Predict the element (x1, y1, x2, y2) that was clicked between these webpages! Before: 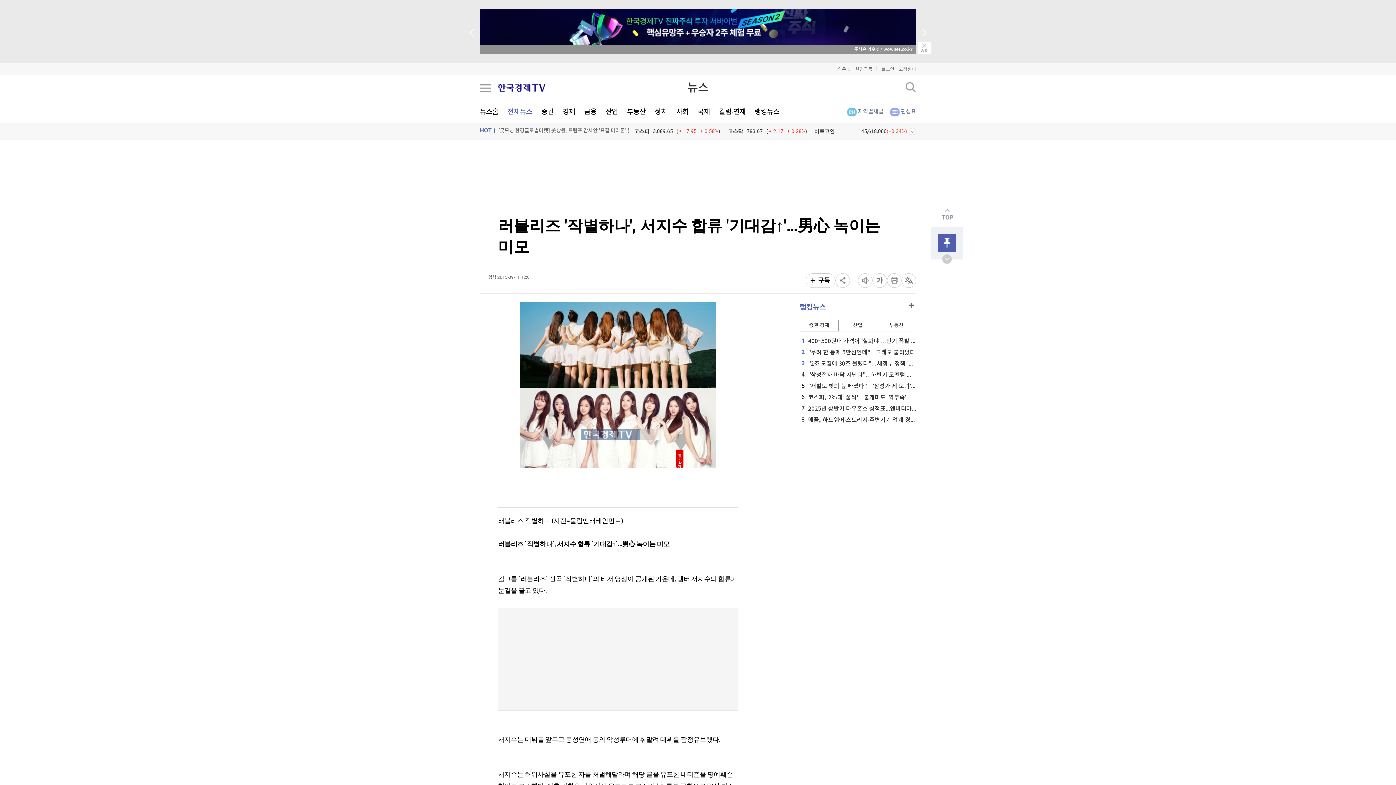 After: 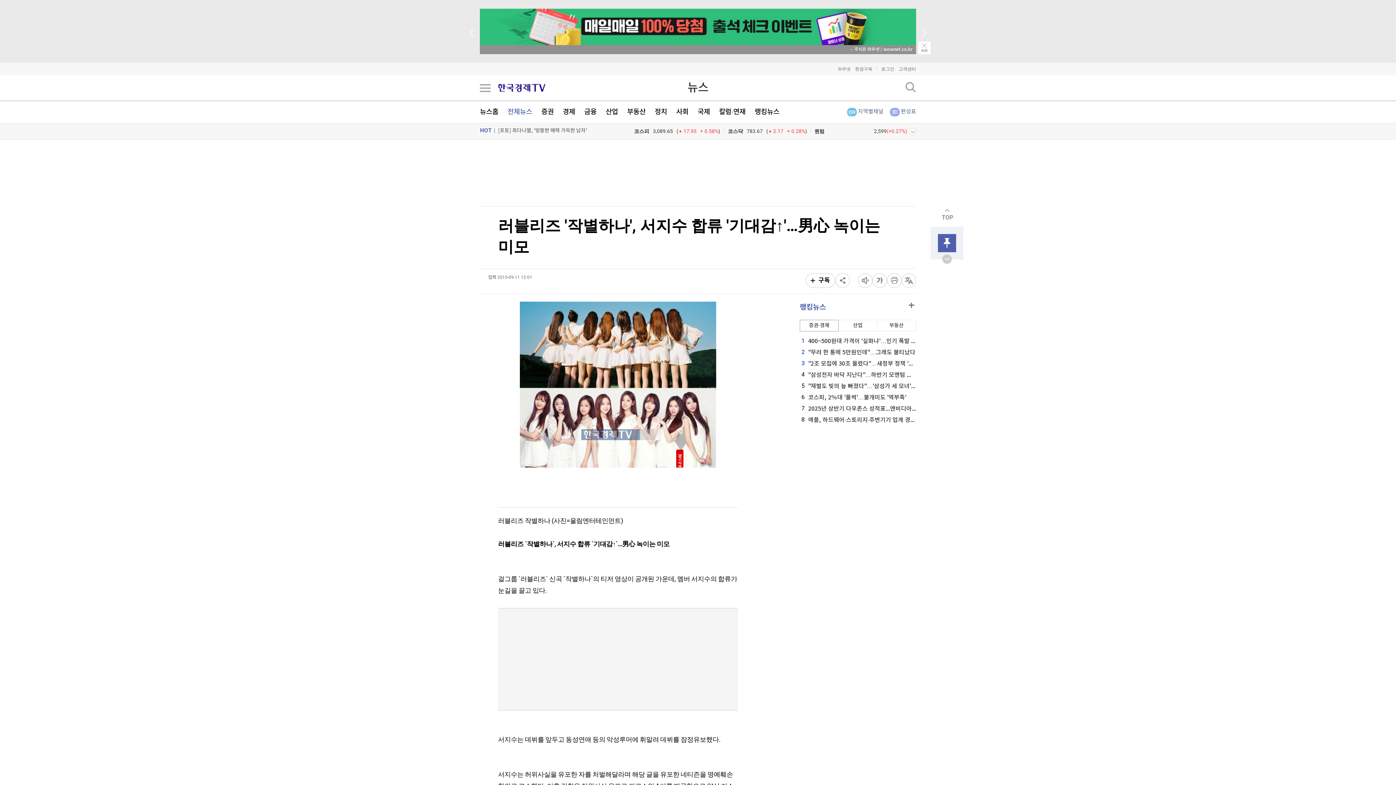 Action: bbox: (930, 201, 963, 227)